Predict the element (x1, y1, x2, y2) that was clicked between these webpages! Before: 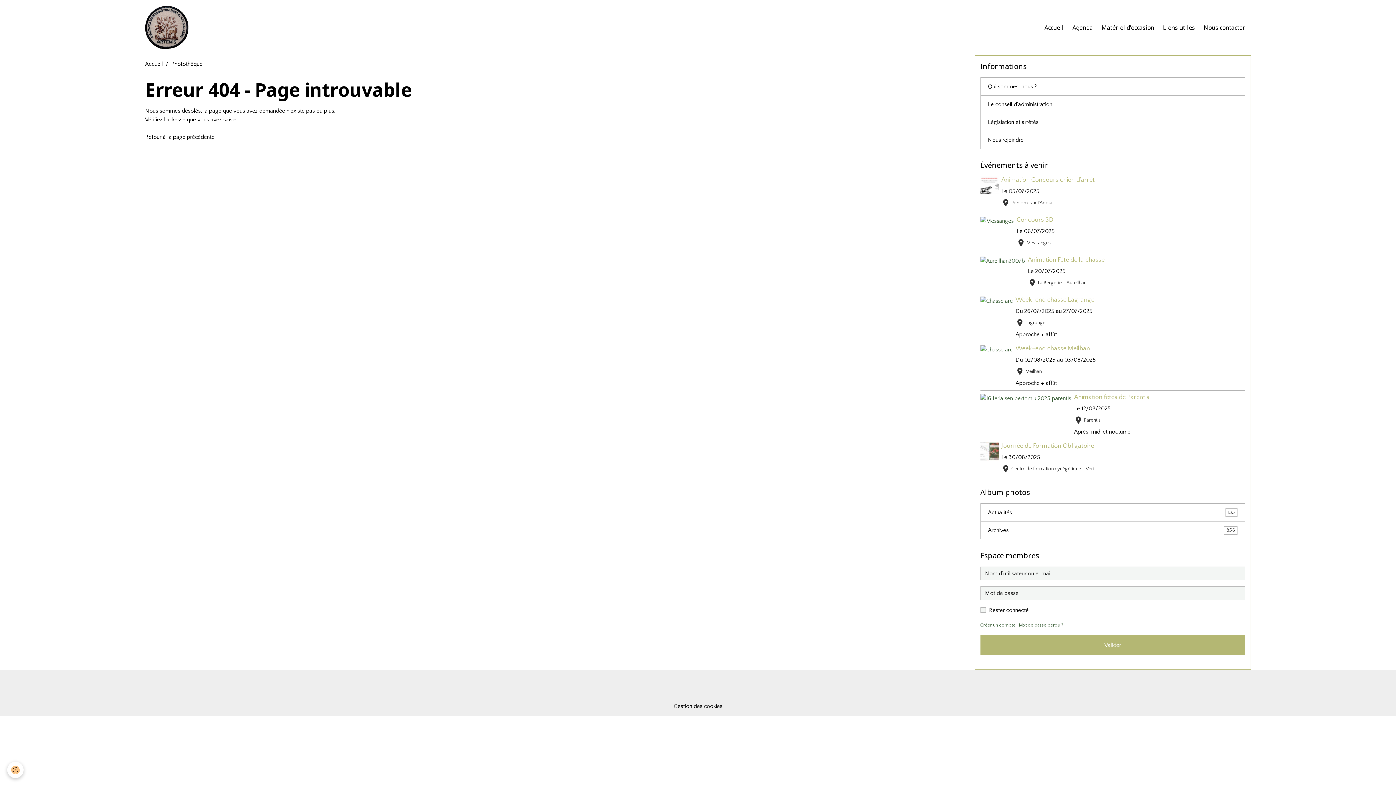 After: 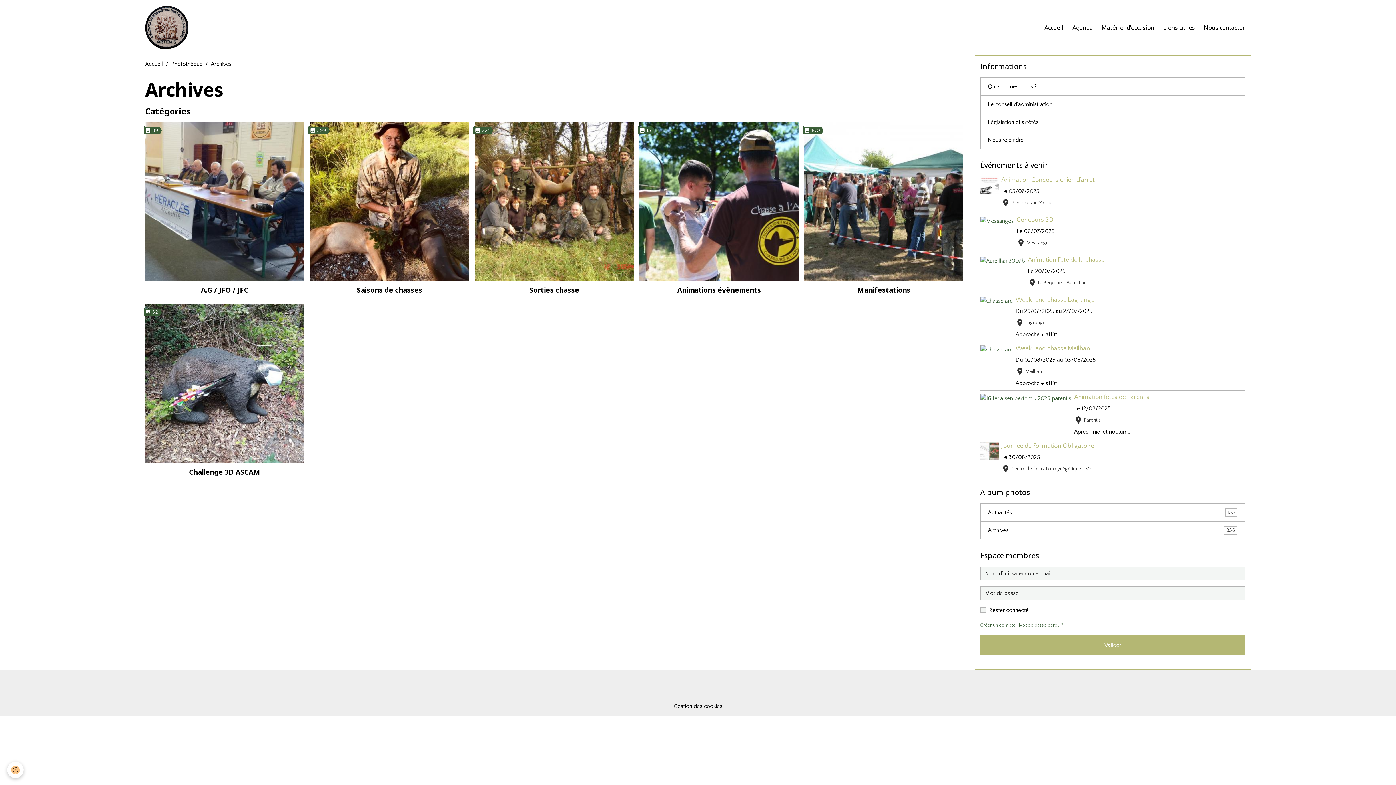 Action: label: Archives
856 bbox: (980, 521, 1245, 539)